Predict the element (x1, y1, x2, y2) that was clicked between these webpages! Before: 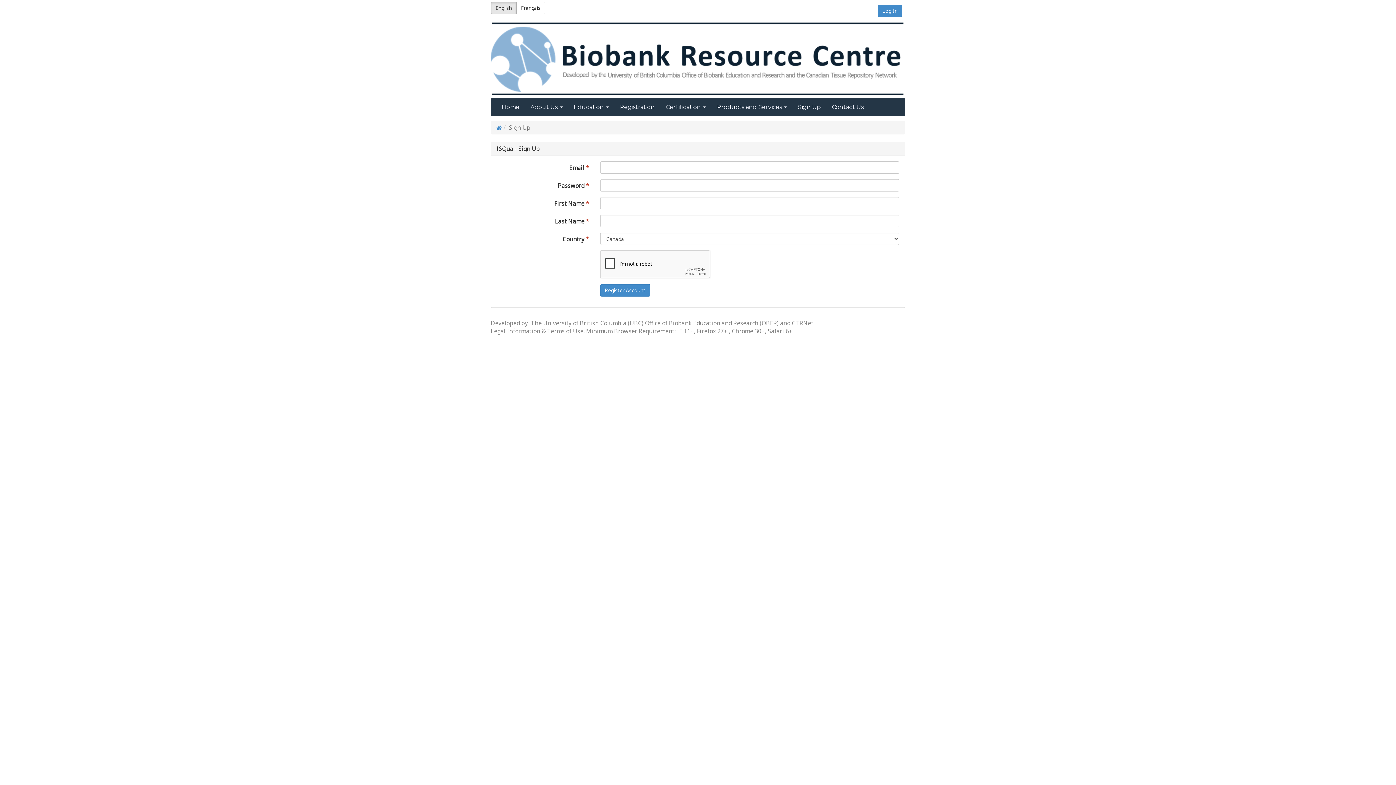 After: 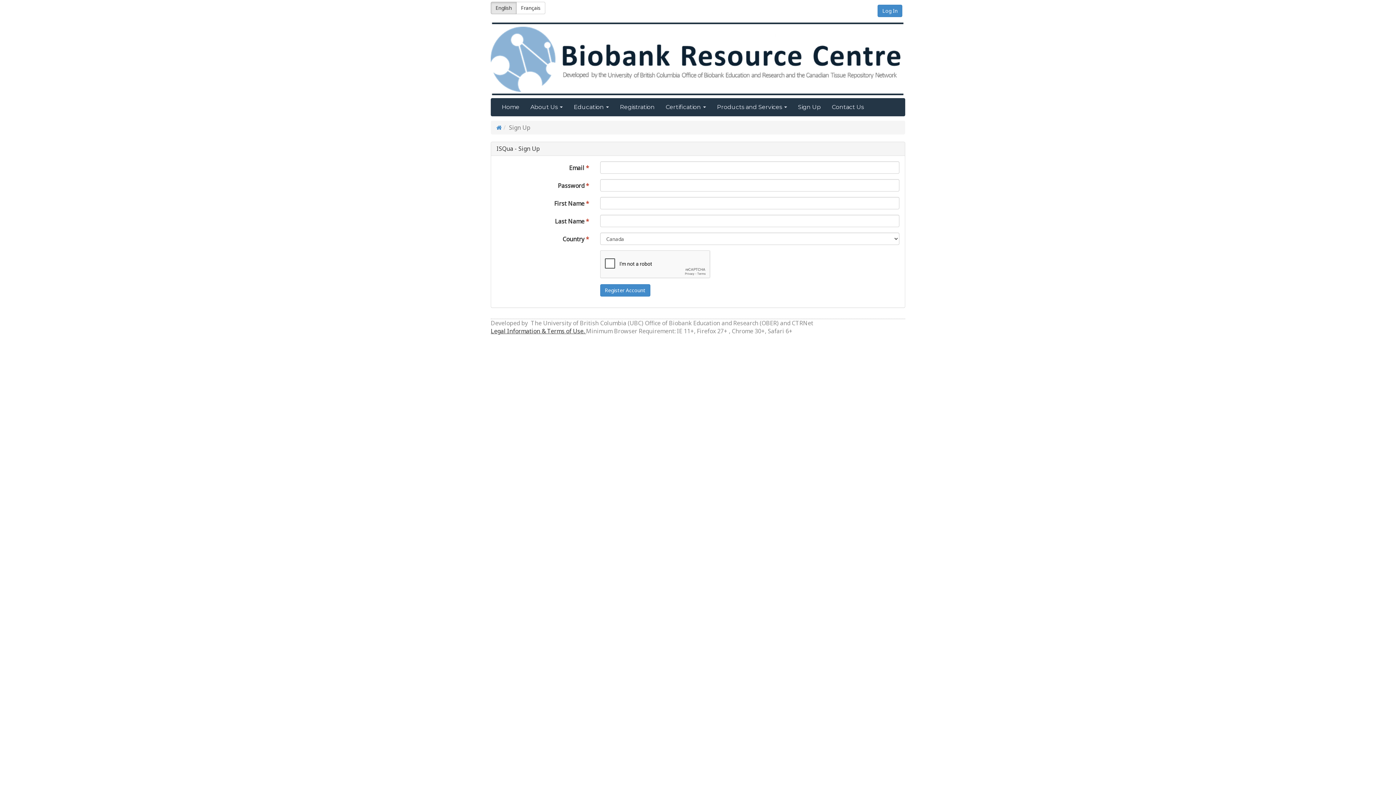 Action: label: Legal Information & Terms of Use.  bbox: (490, 327, 586, 335)